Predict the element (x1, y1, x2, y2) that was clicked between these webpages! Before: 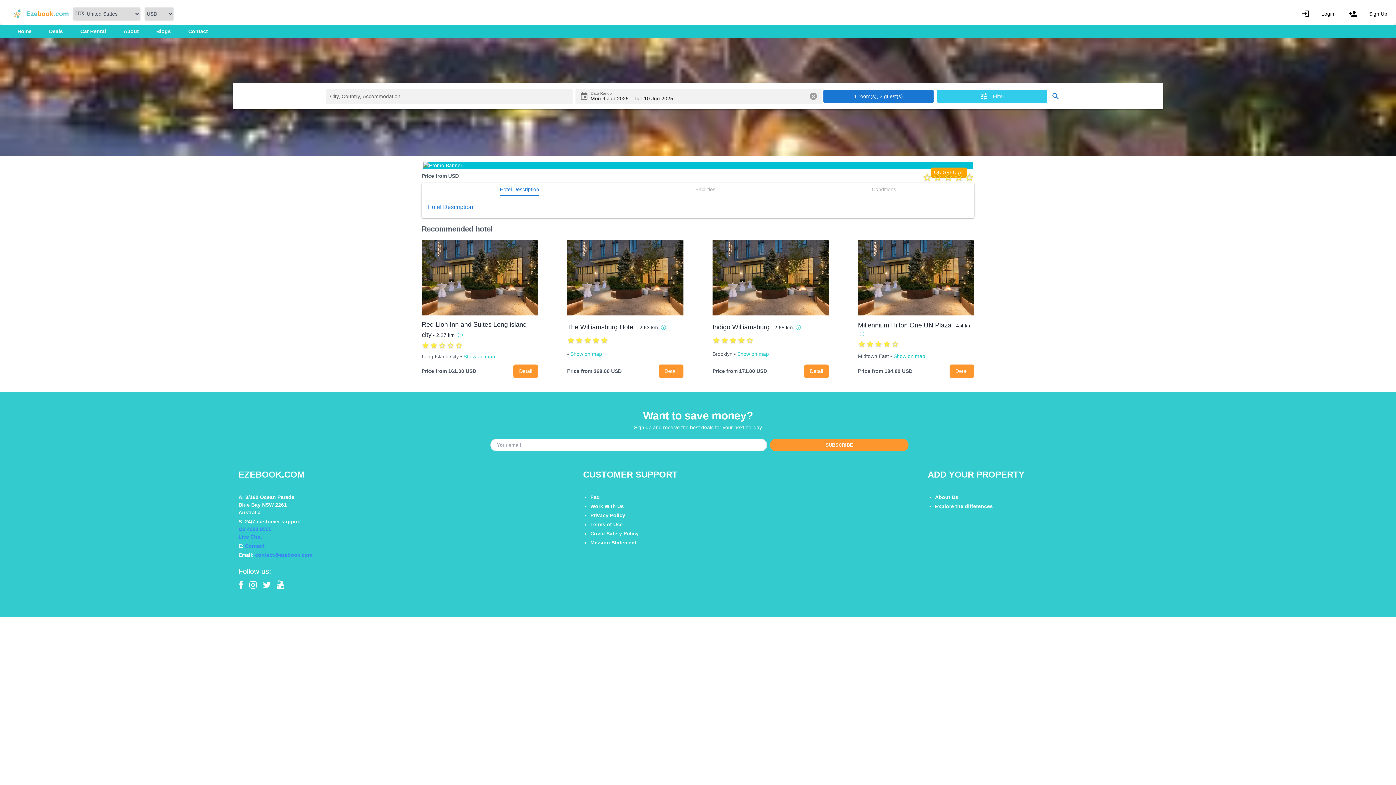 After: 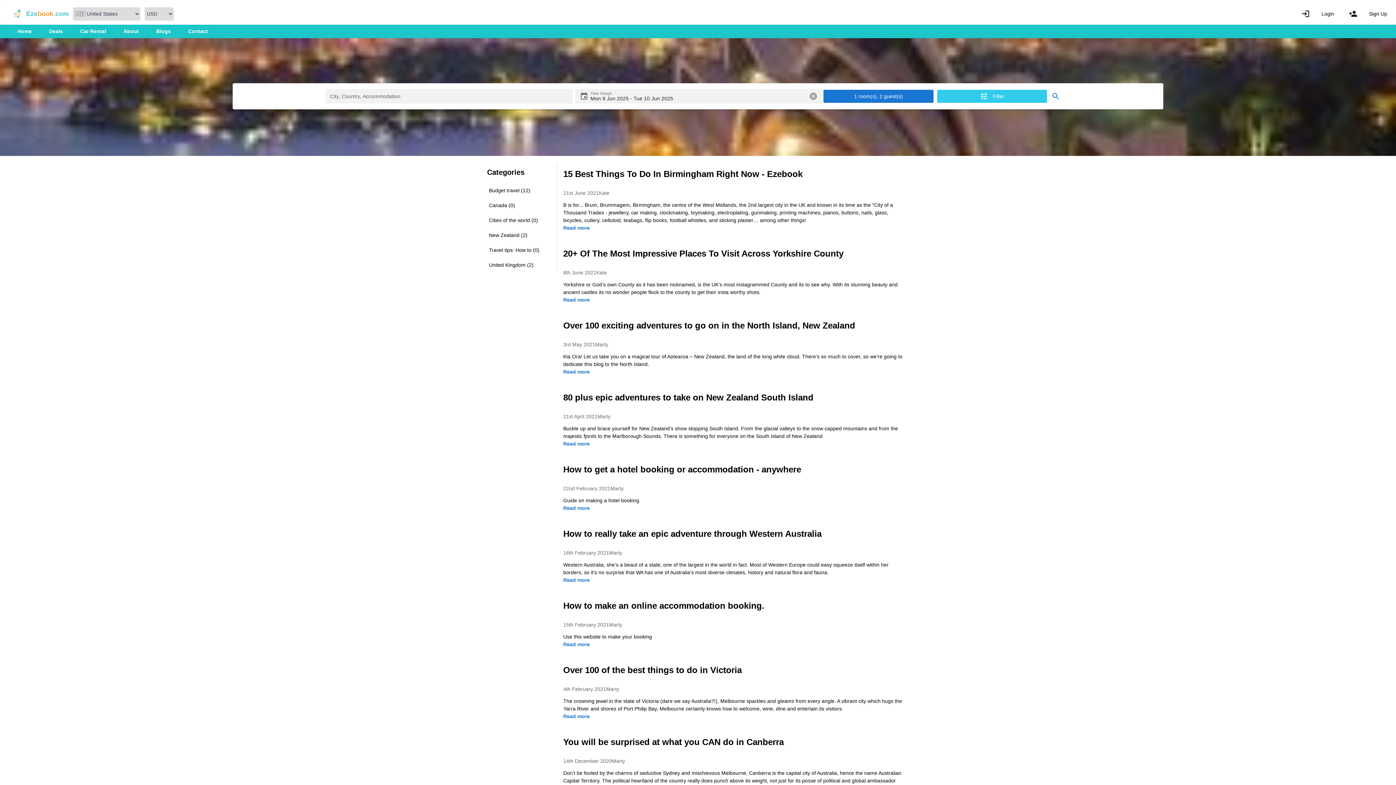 Action: label: Blogs bbox: (150, 24, 176, 38)